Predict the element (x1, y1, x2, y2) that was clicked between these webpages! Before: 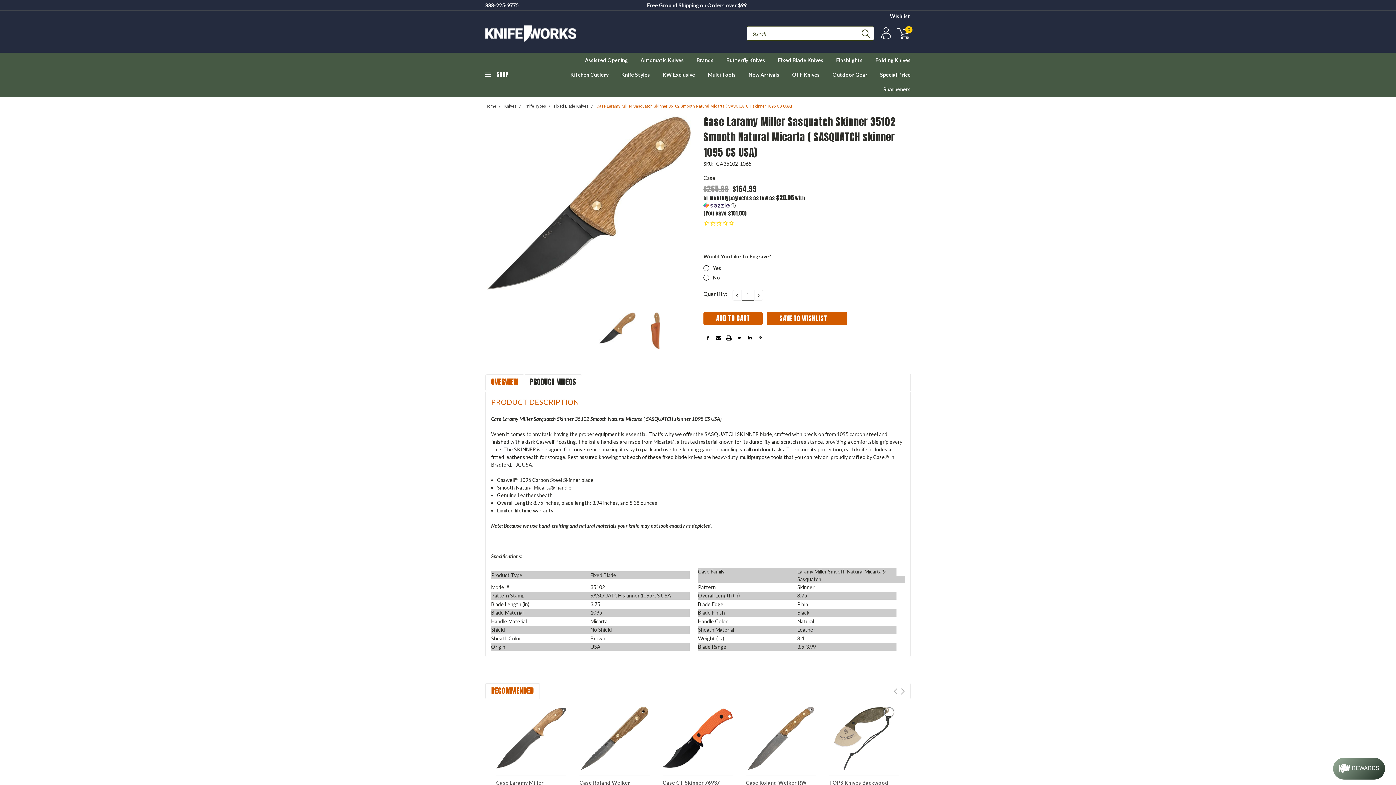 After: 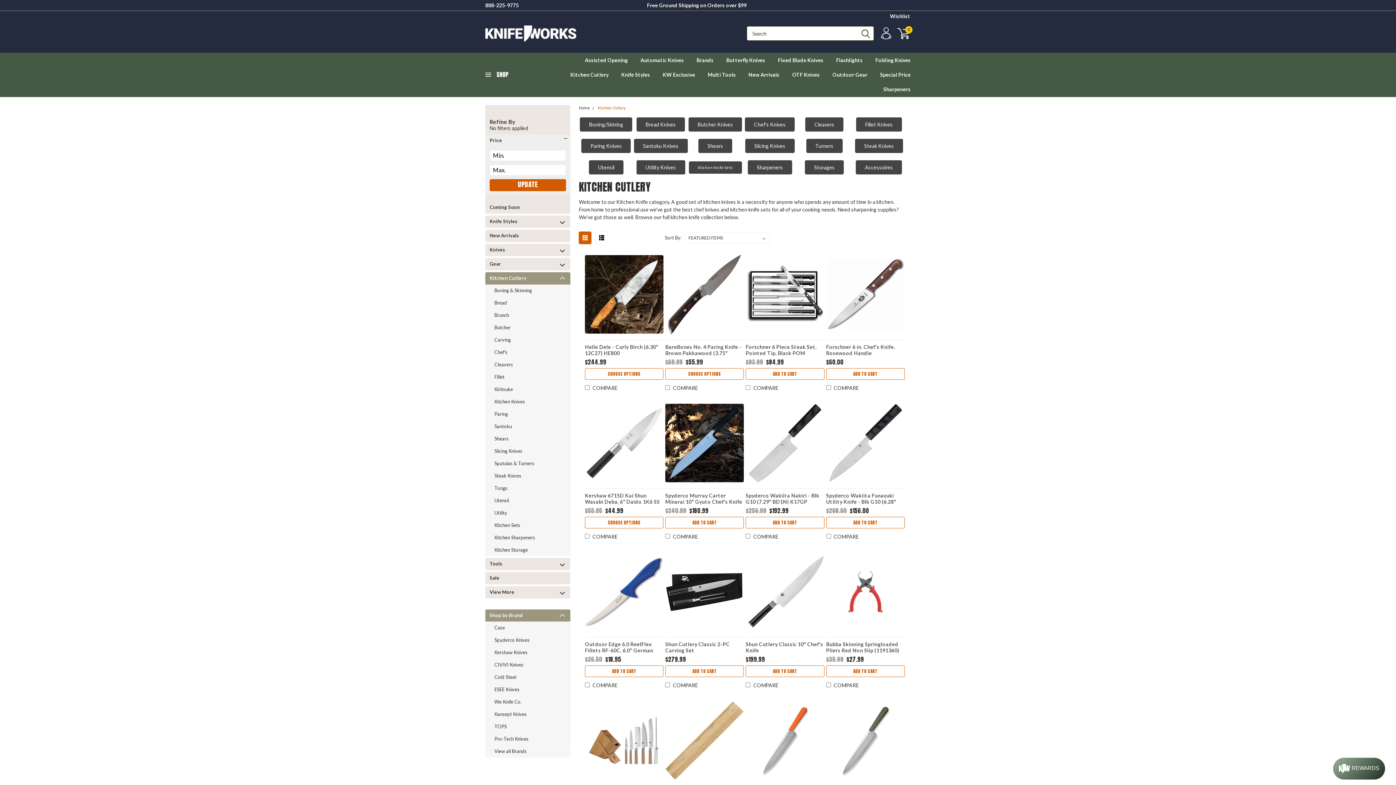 Action: label: Kitchen Cutlery bbox: (557, 67, 608, 82)